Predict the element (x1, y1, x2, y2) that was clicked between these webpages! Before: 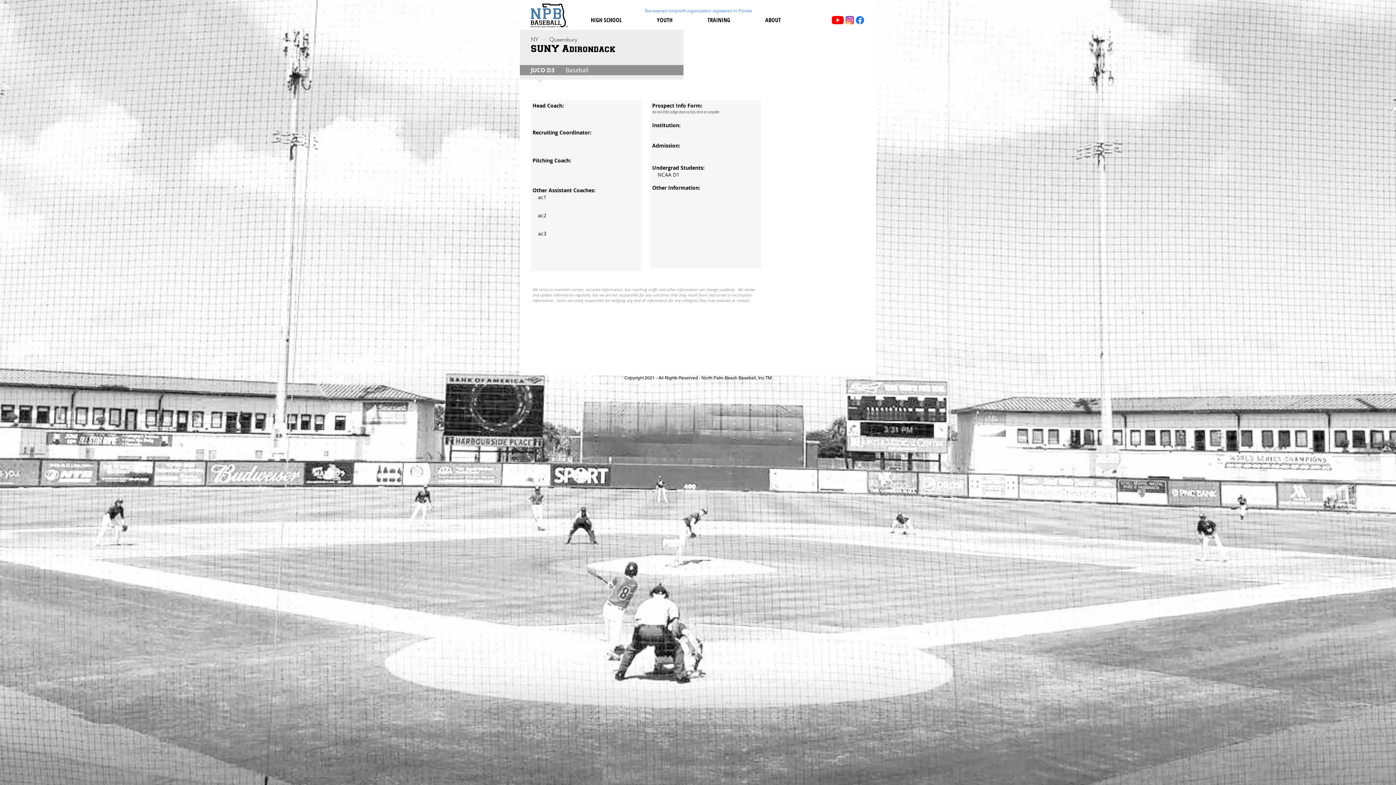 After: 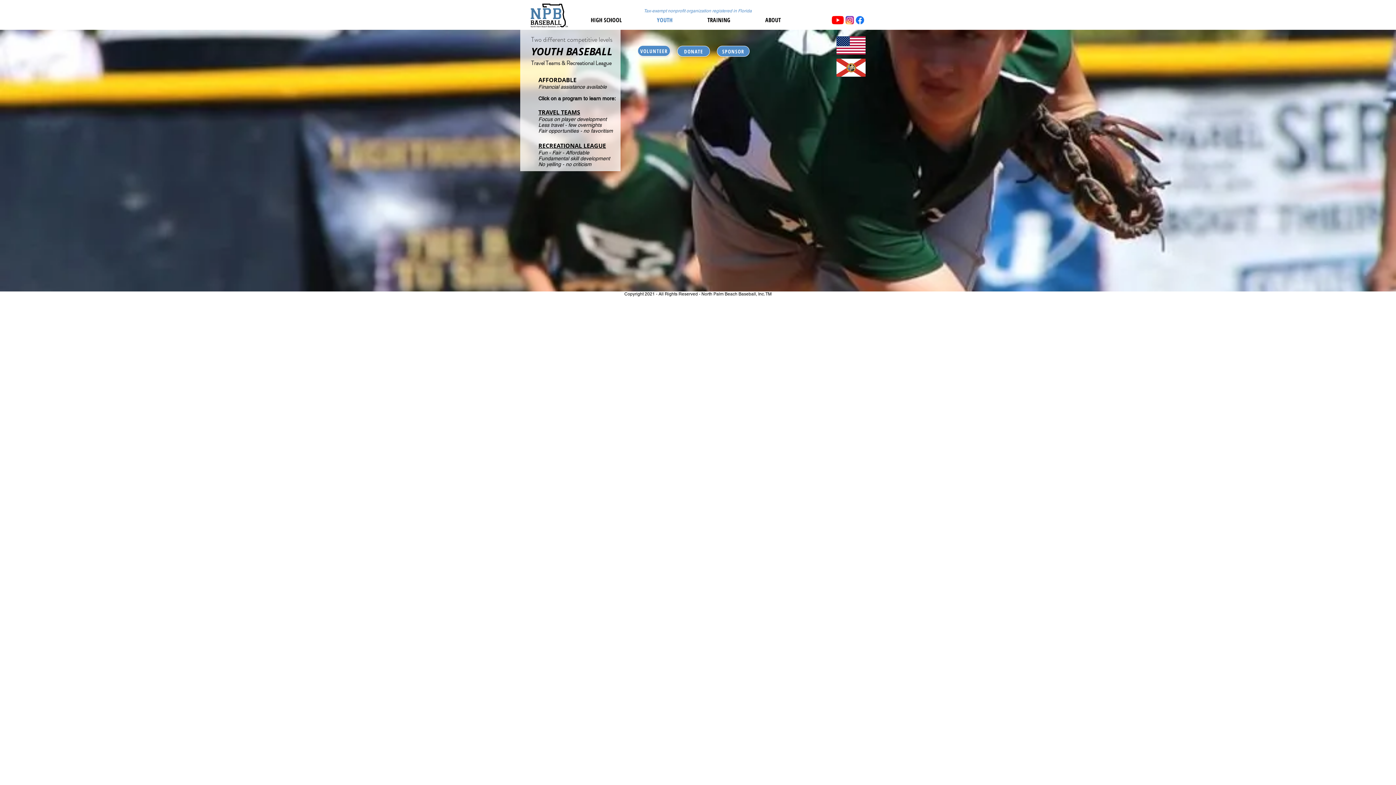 Action: label: YOUTH bbox: (651, 16, 702, 24)